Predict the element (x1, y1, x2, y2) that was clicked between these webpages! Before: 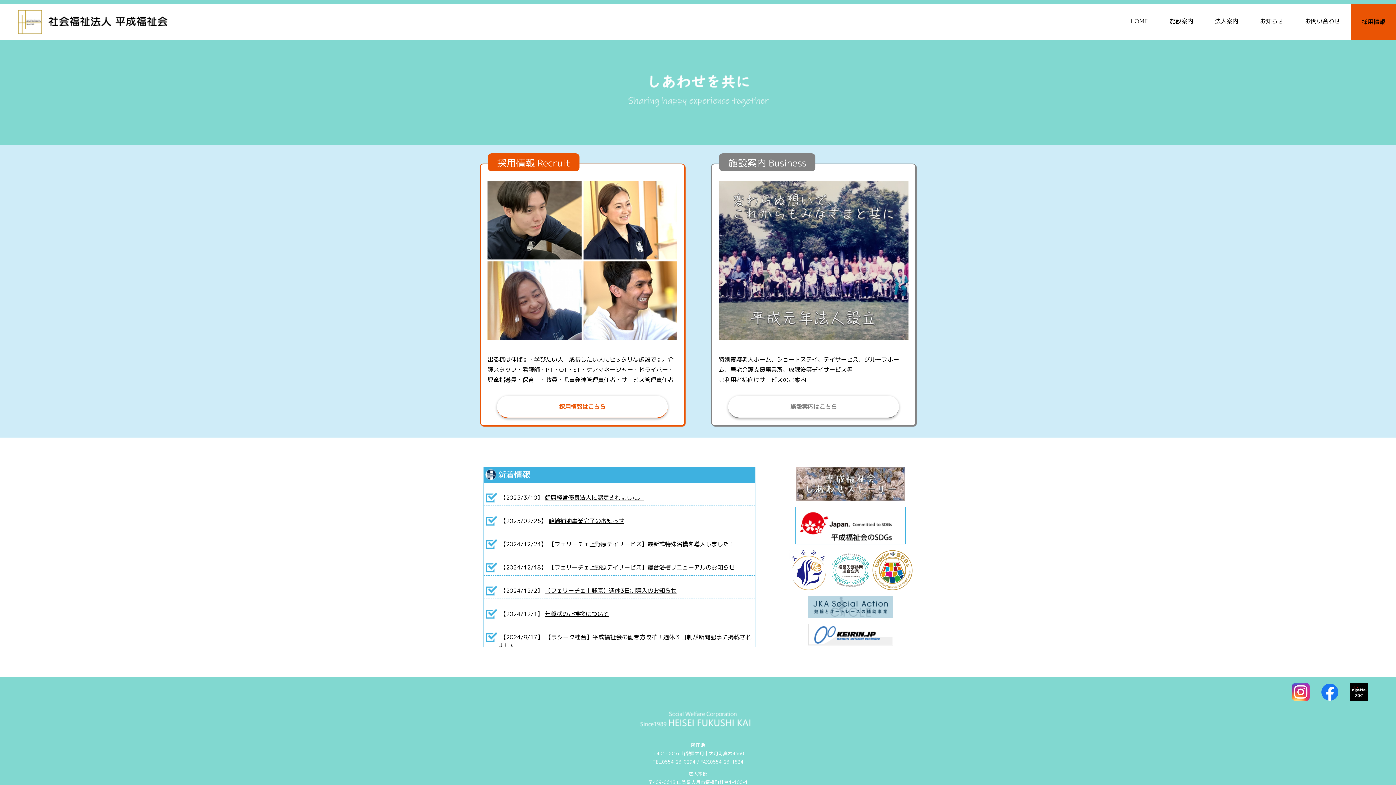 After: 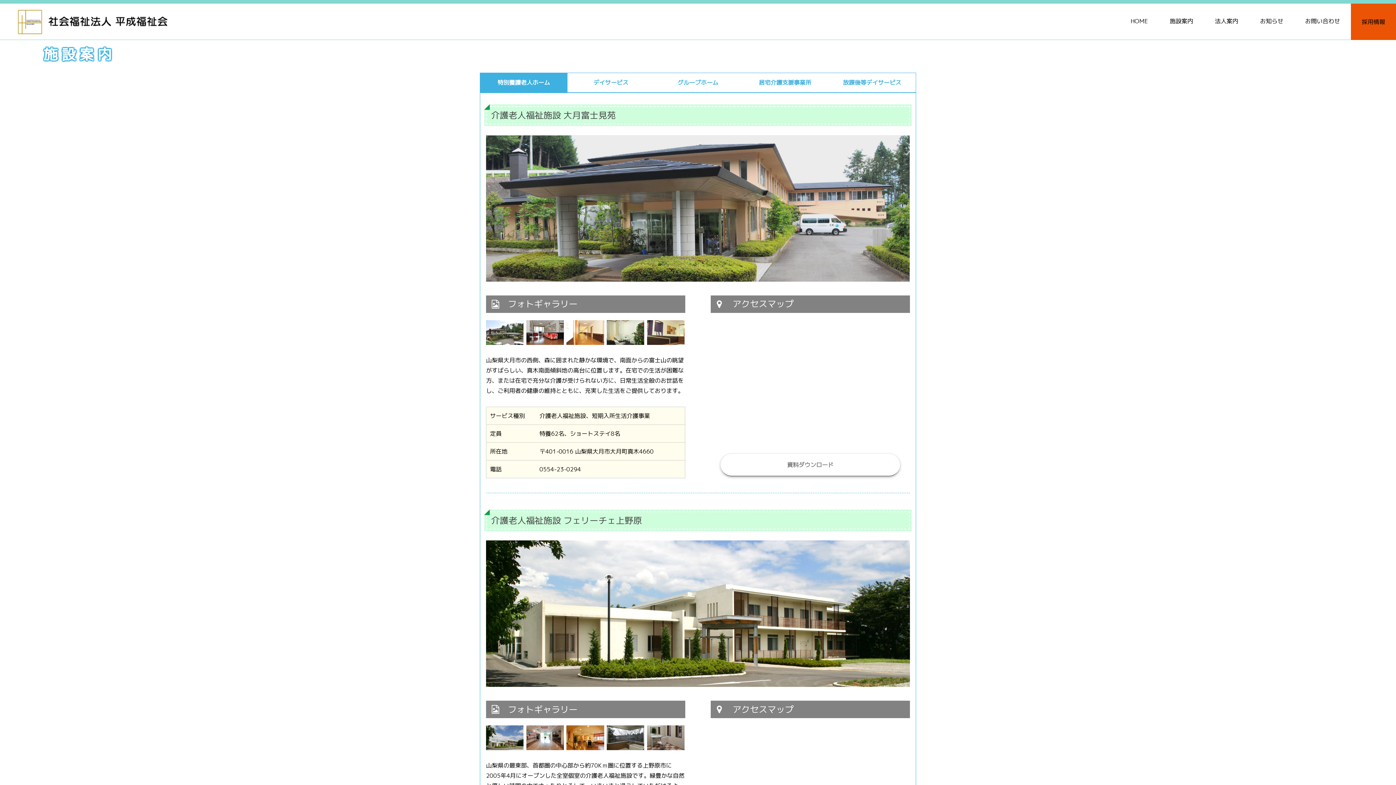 Action: label: 施設案内 bbox: (1159, 6, 1204, 36)